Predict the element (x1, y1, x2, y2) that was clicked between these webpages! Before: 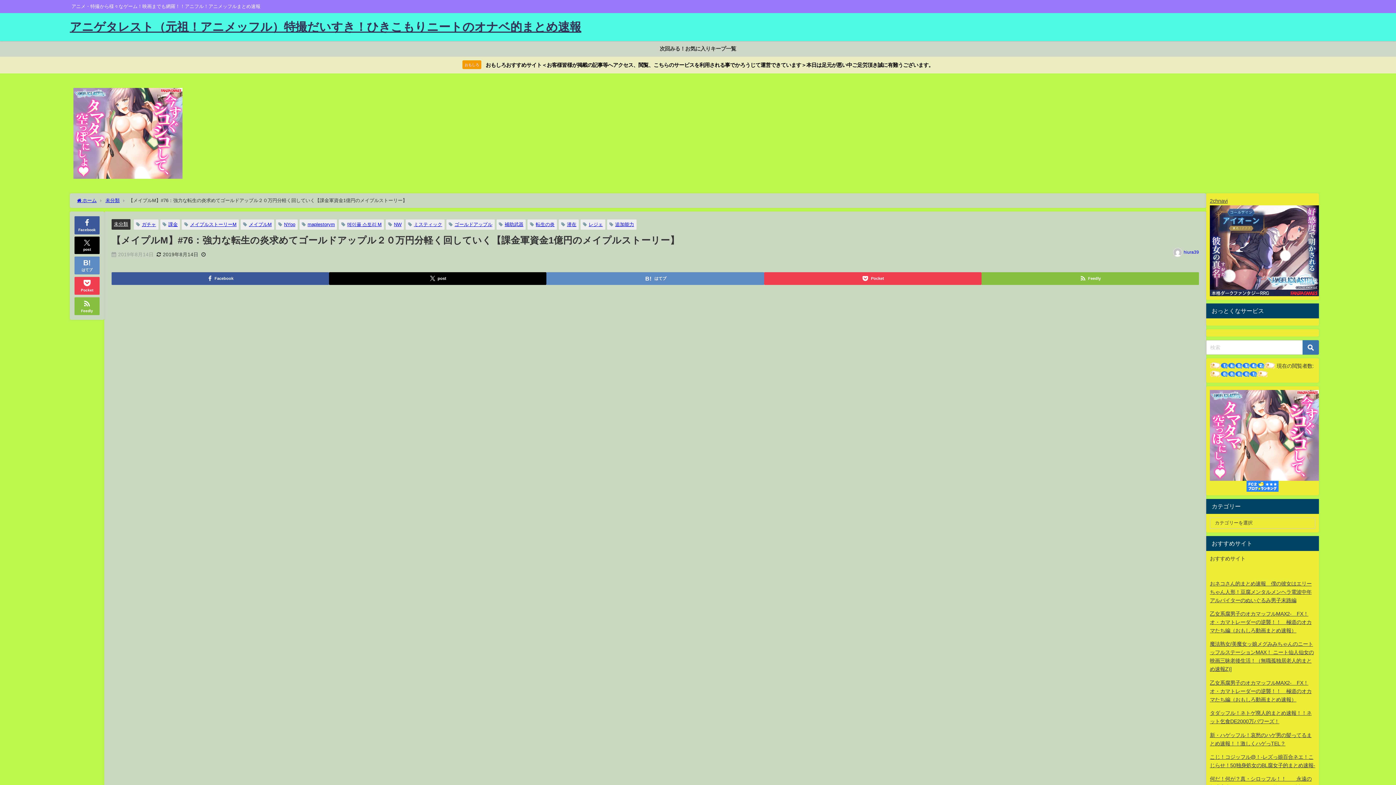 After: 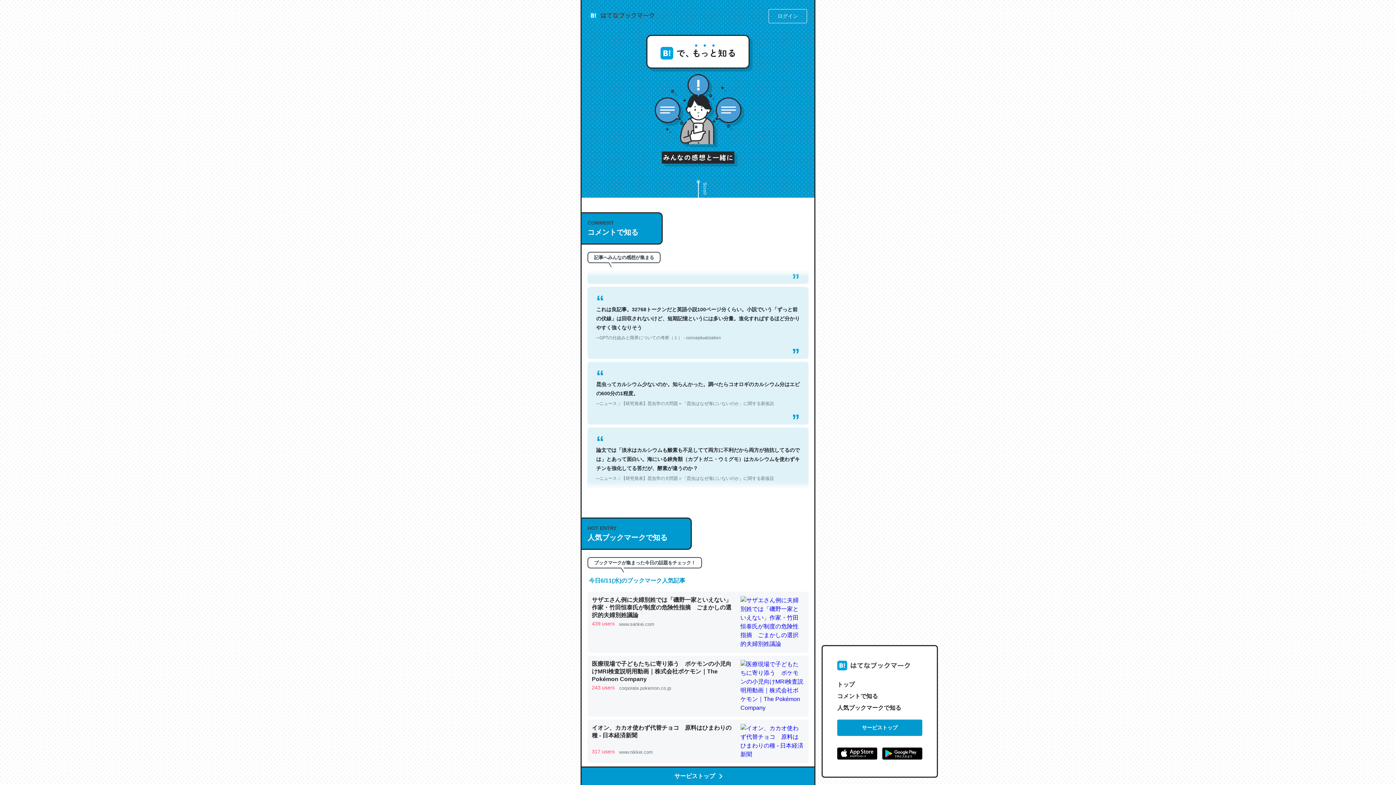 Action: bbox: (74, 256, 99, 274) label: はてブ